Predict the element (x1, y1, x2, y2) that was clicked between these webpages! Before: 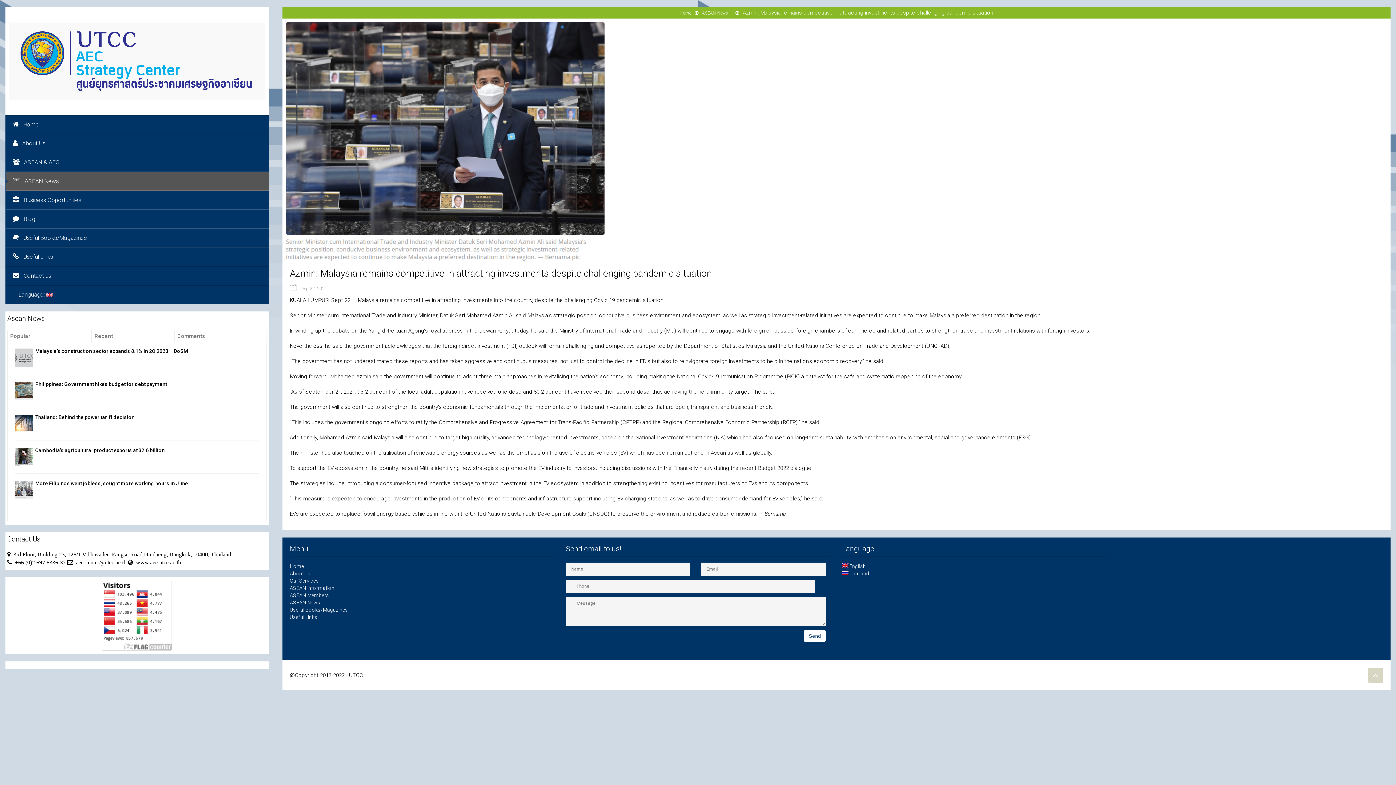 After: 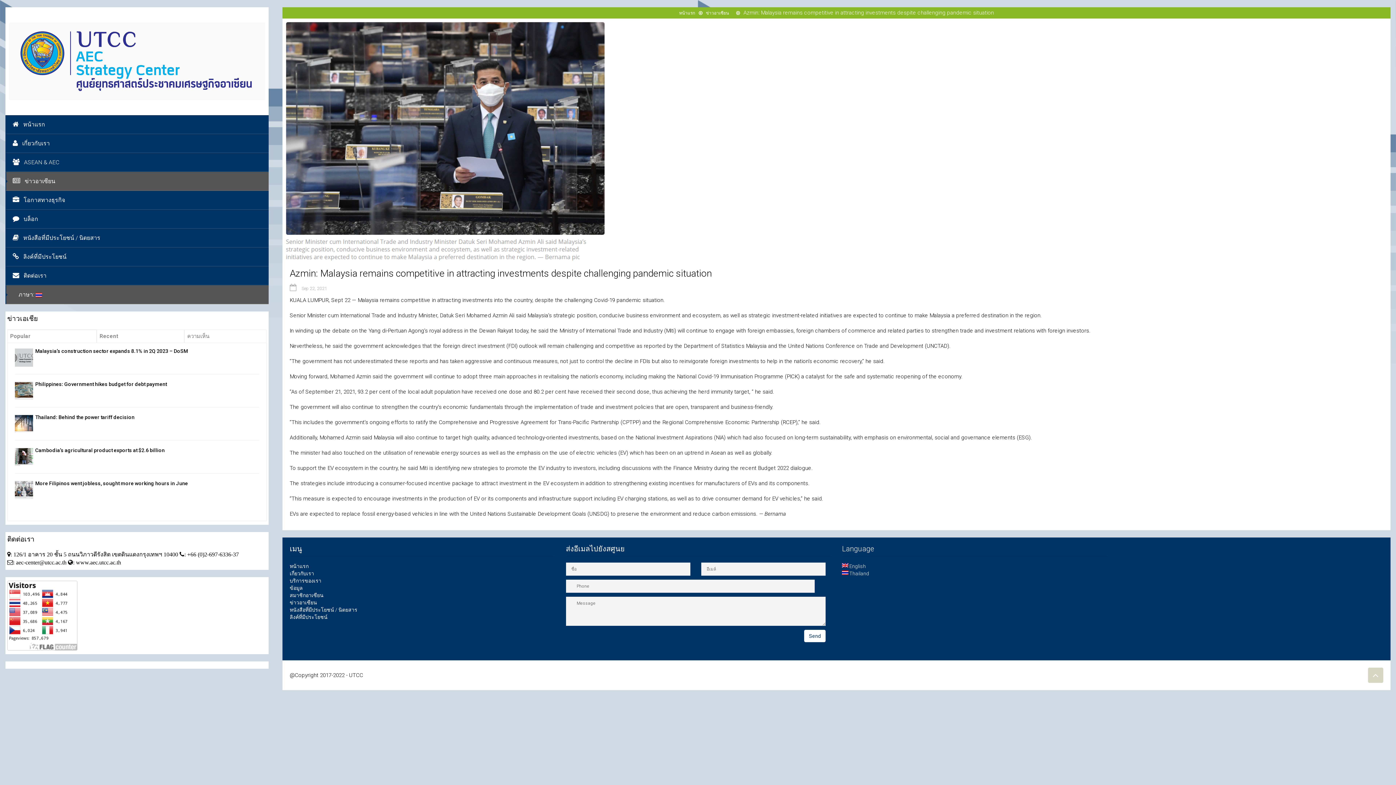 Action: label: Thailand bbox: (842, 570, 869, 576)